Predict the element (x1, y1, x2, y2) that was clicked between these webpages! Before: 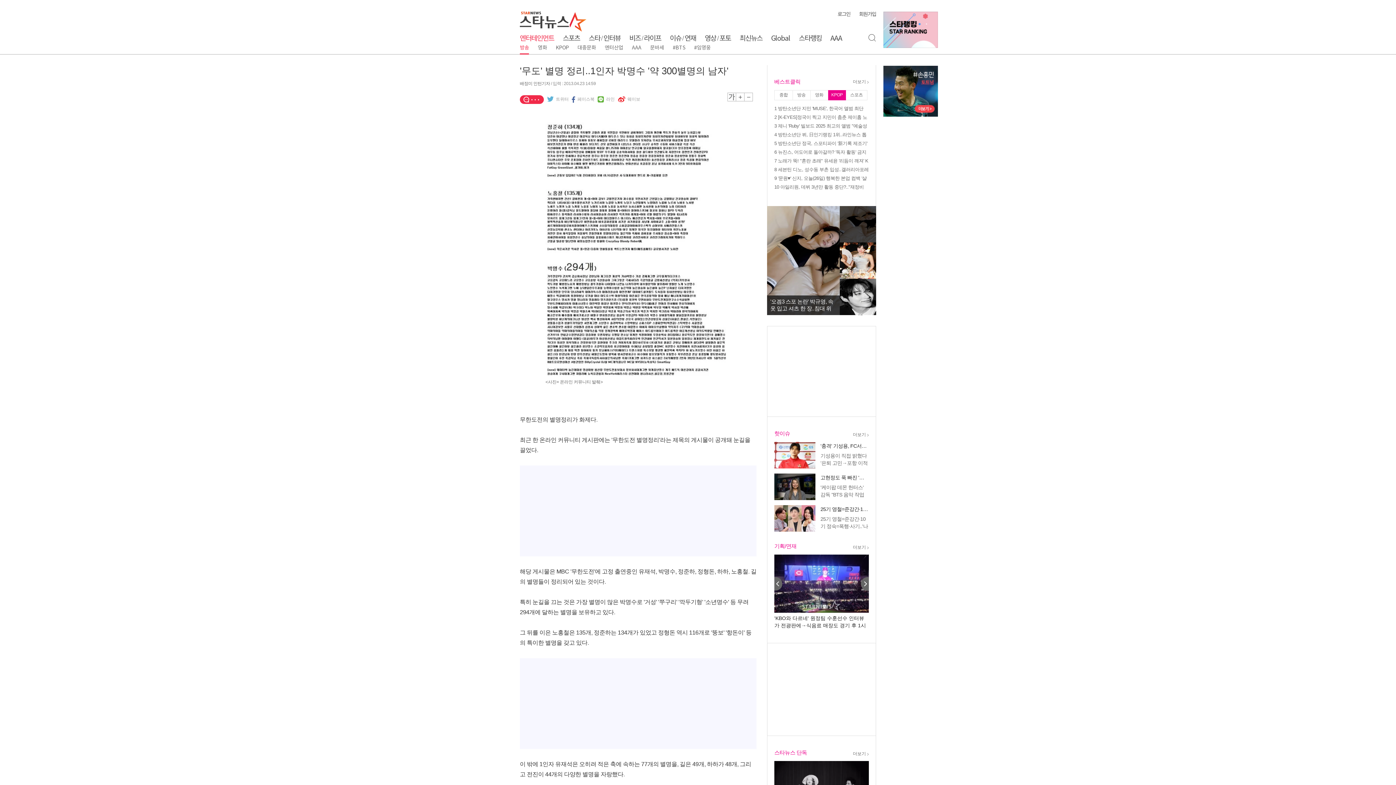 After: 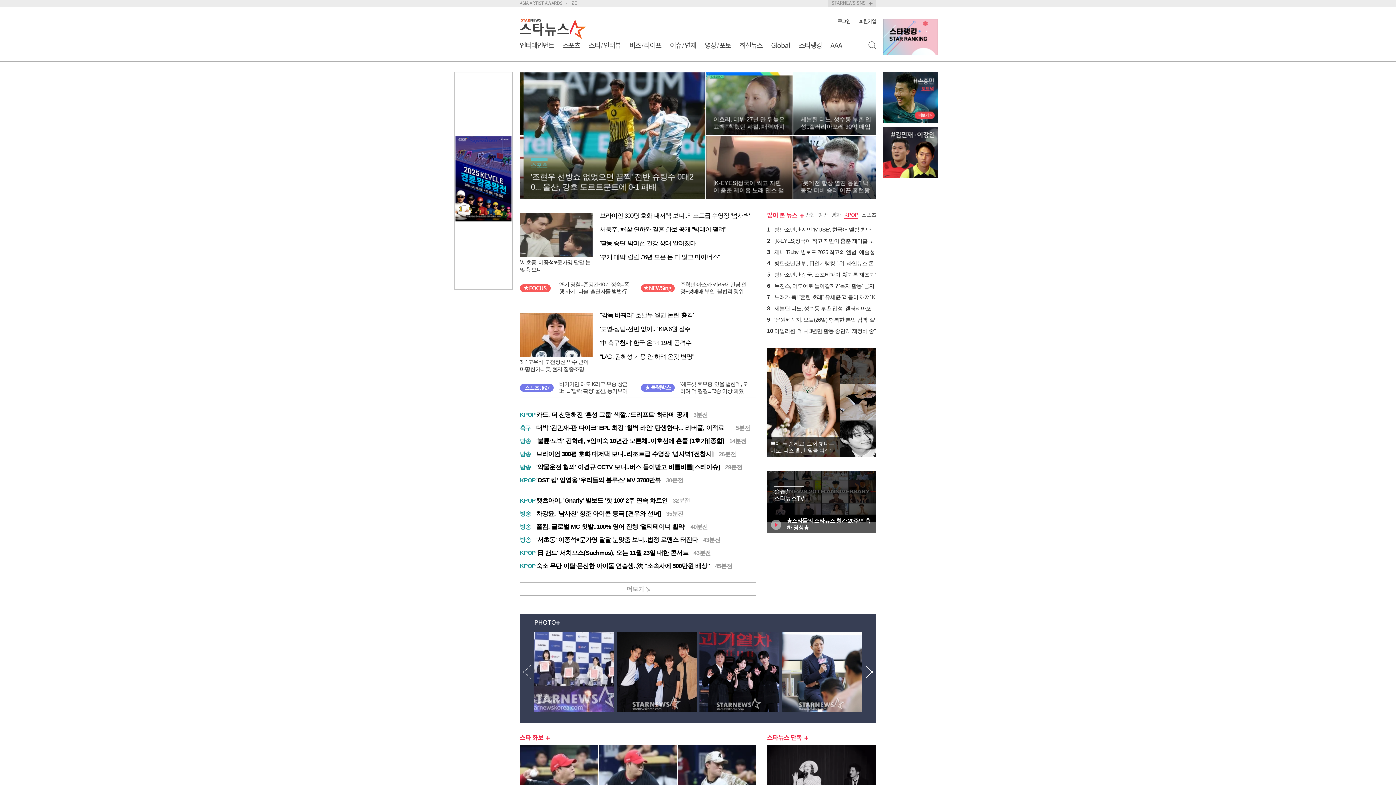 Action: bbox: (520, 11, 587, 31) label: 스타뉴스